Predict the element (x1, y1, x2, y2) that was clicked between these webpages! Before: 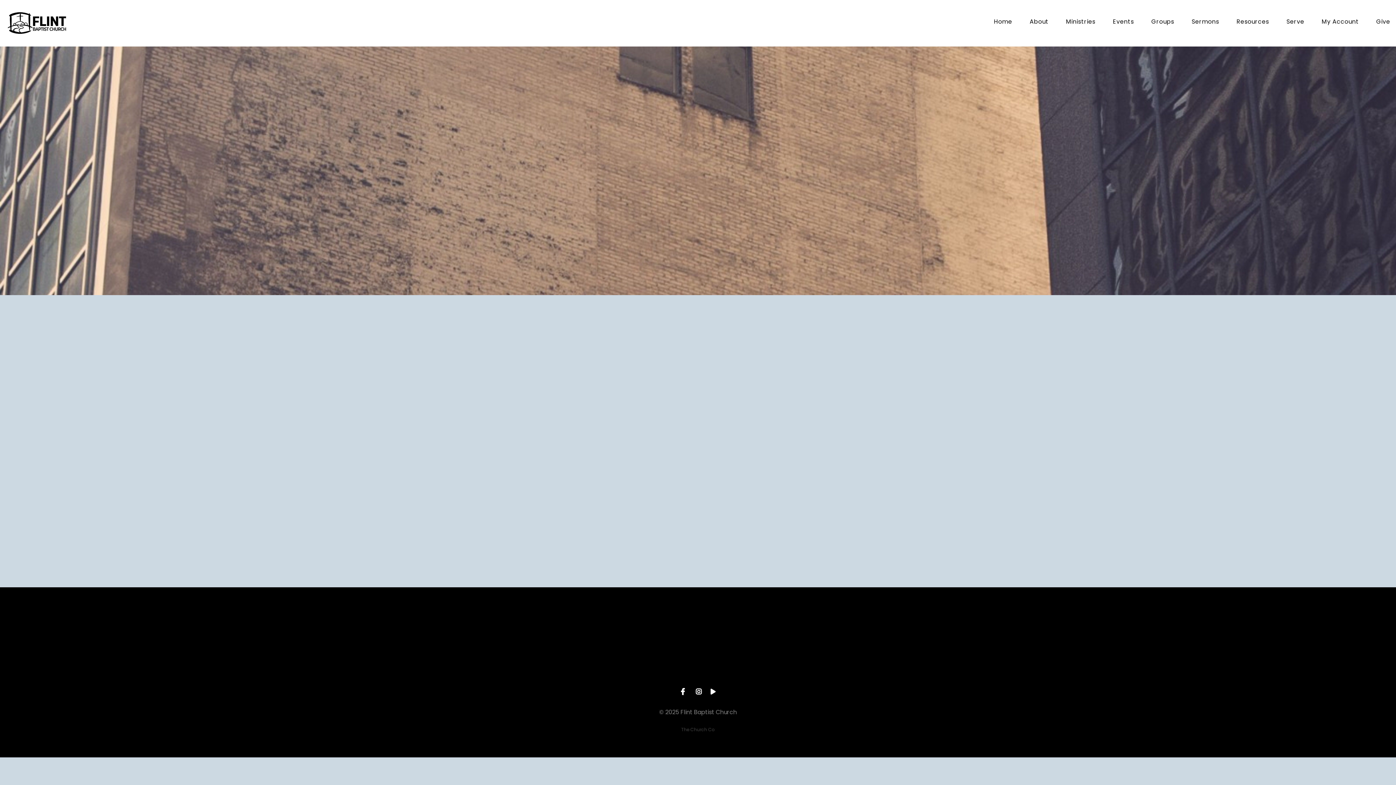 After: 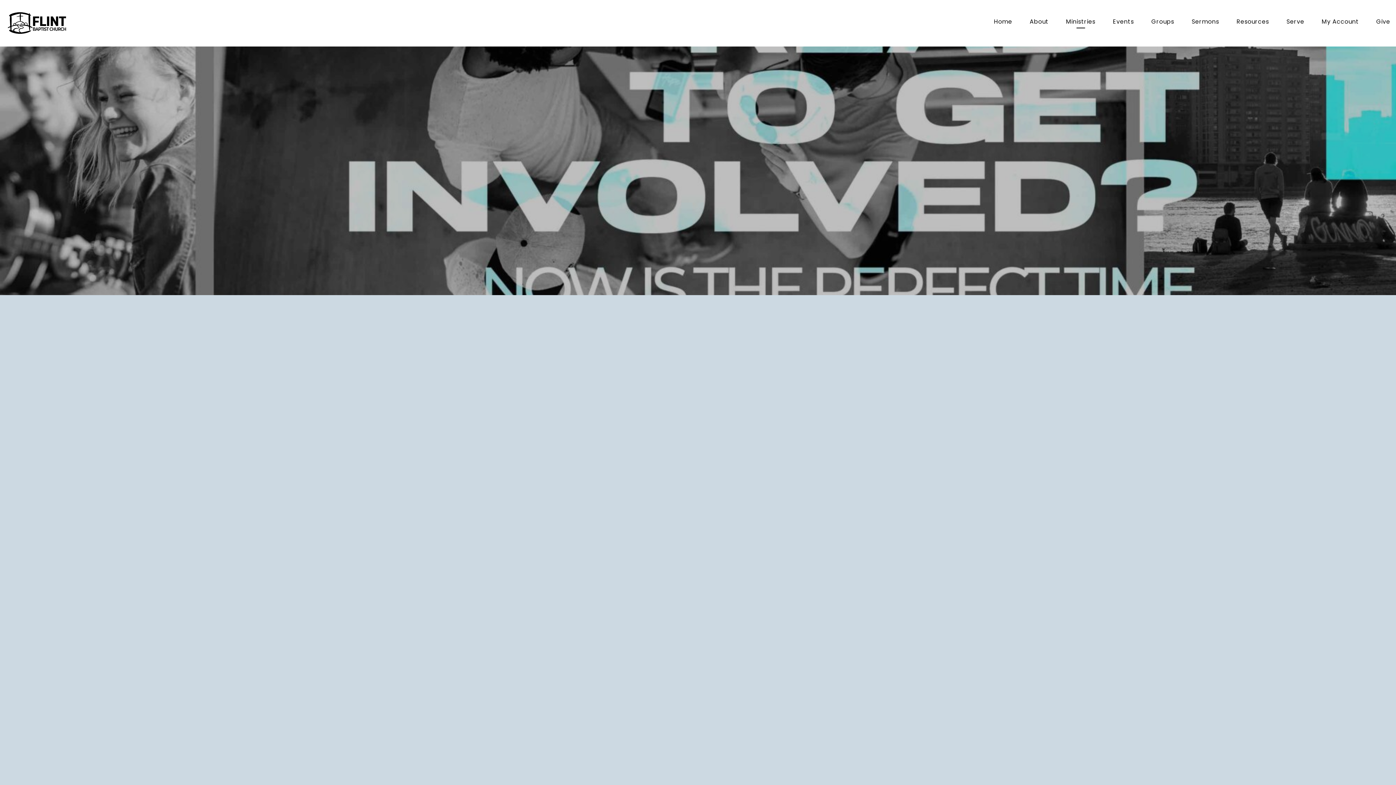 Action: label: Ministries bbox: (1066, 18, 1095, 27)